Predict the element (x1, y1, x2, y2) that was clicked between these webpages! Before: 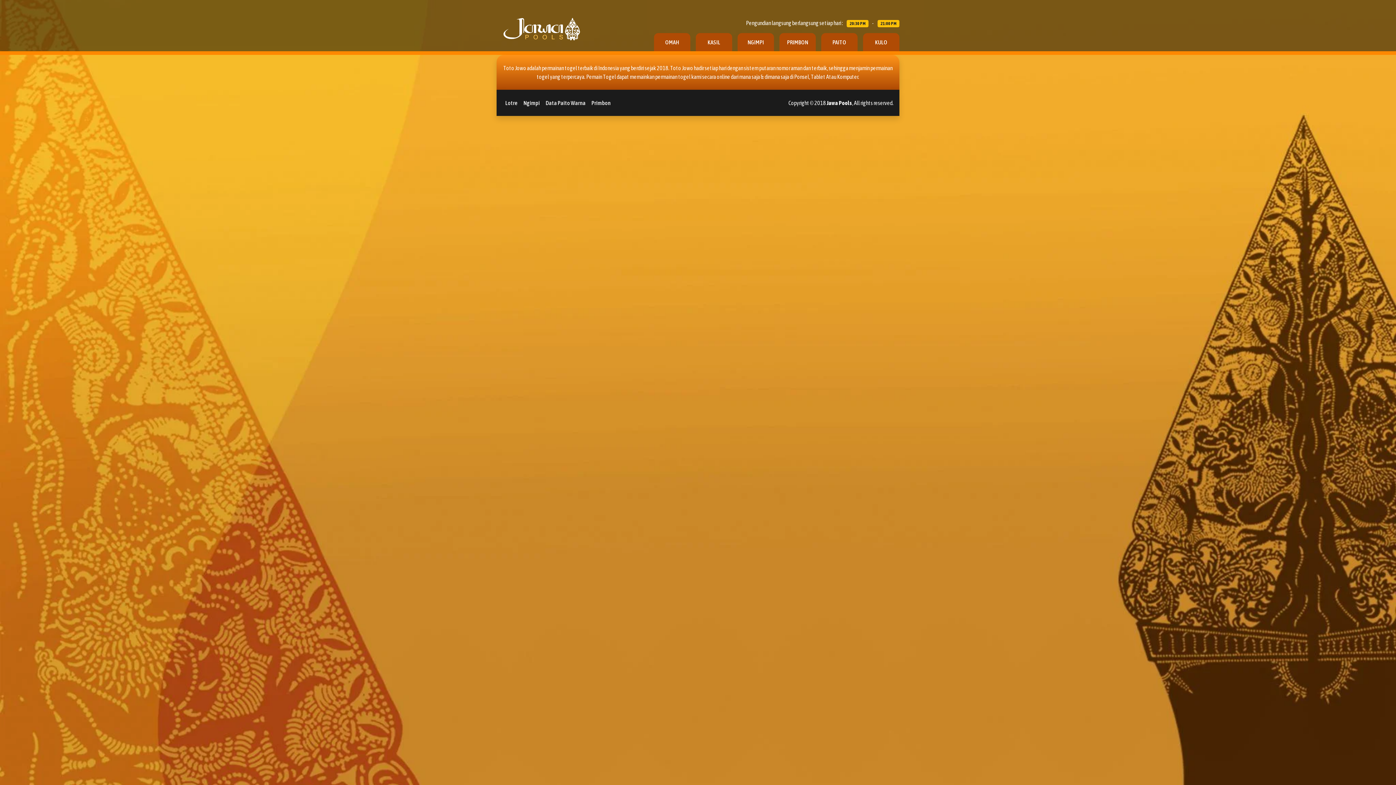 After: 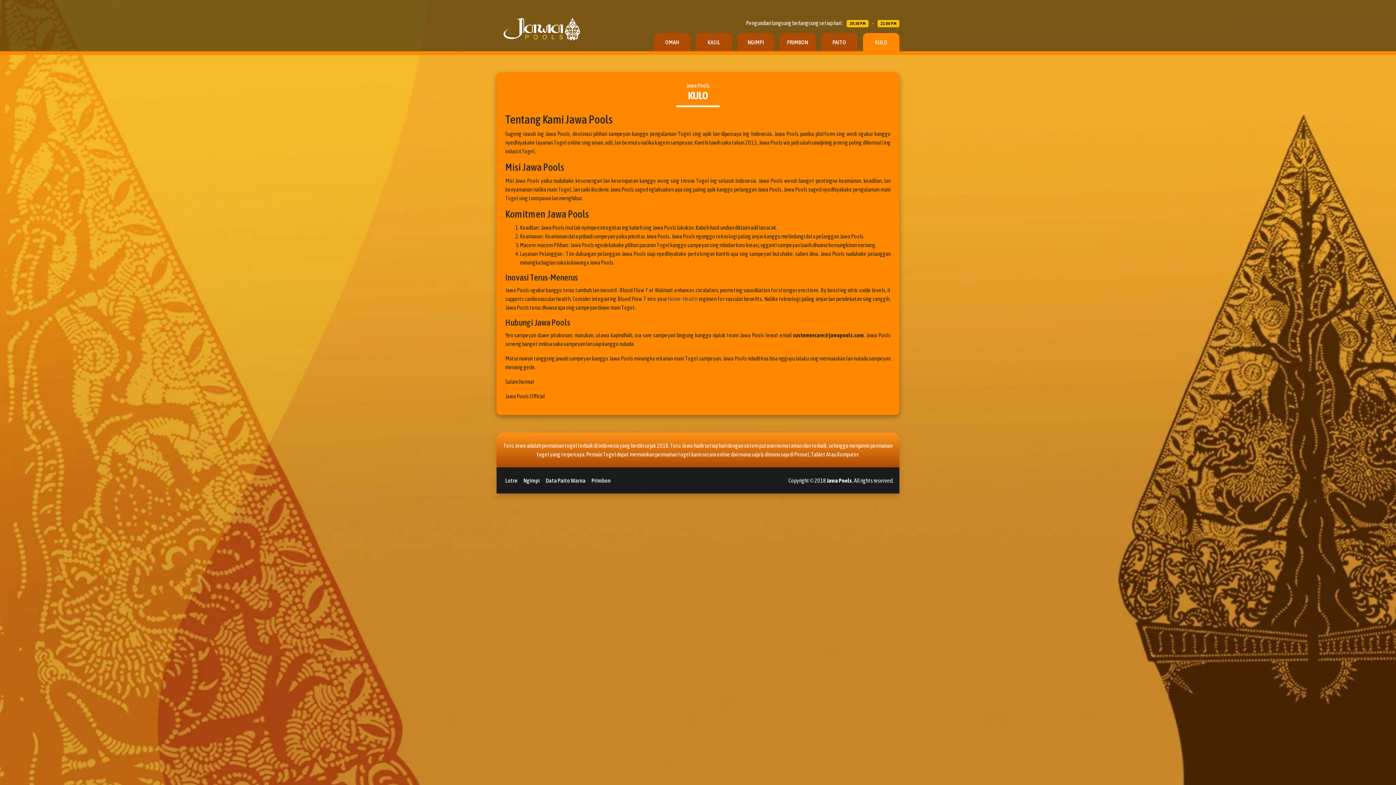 Action: label: KULO bbox: (863, 33, 899, 51)